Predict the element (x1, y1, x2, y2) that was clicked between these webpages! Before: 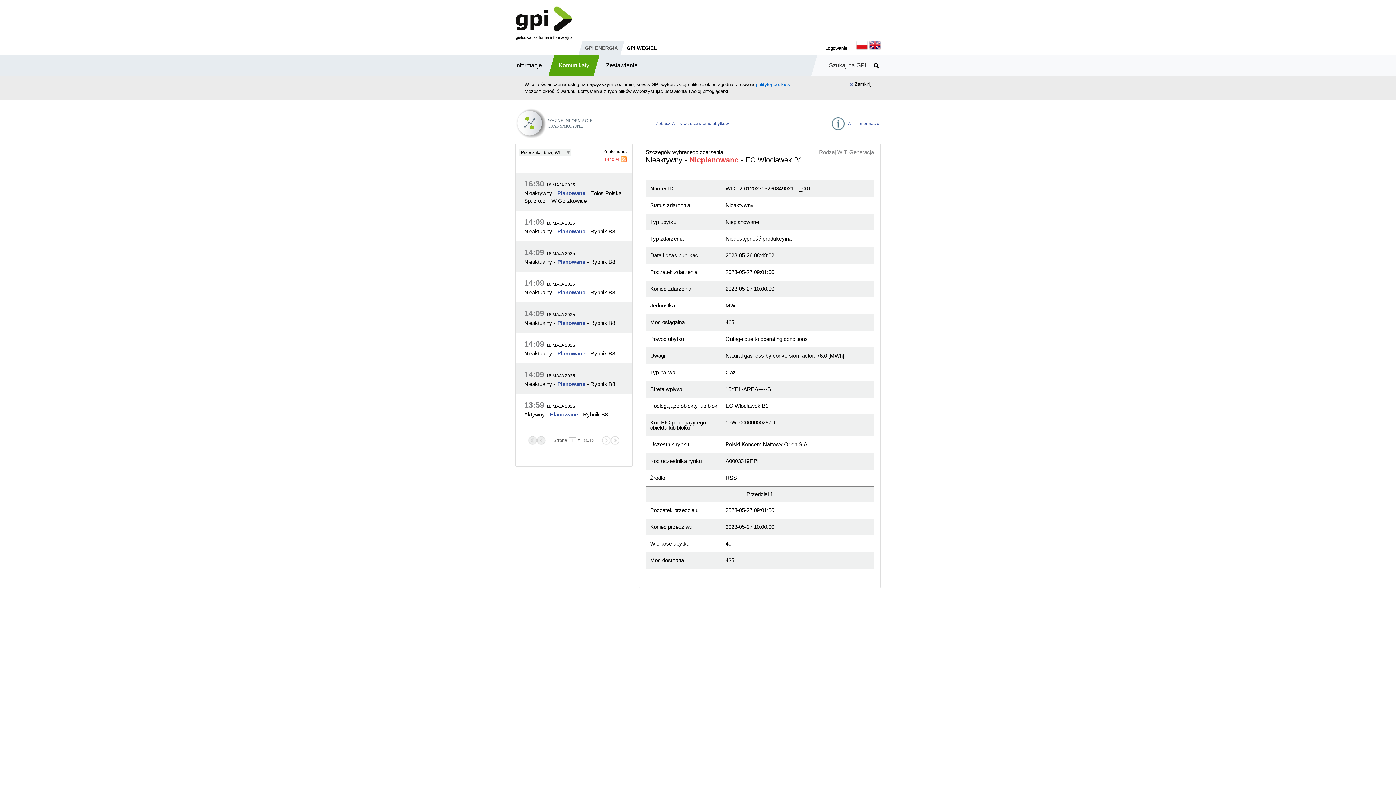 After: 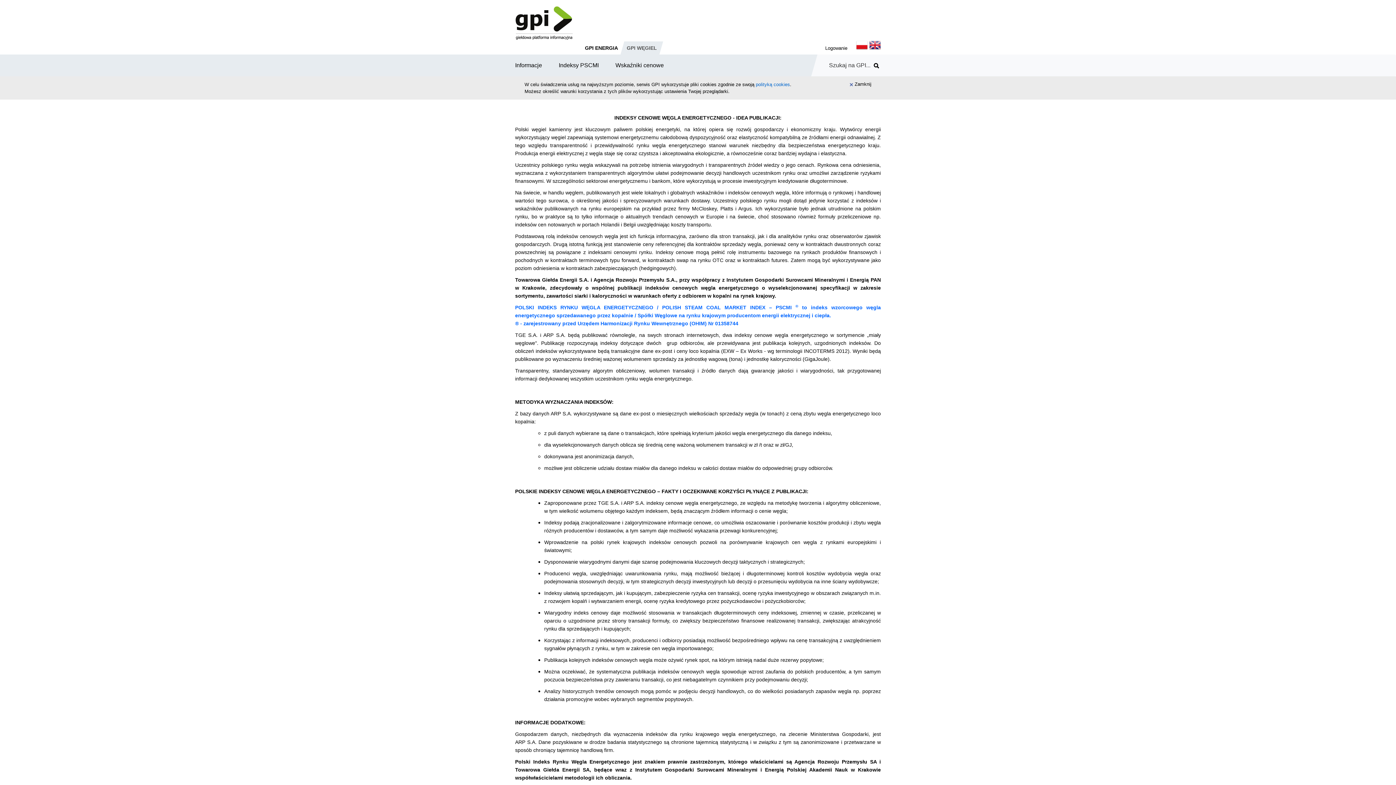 Action: label: GPI WĘGIEL bbox: (626, 41, 657, 54)